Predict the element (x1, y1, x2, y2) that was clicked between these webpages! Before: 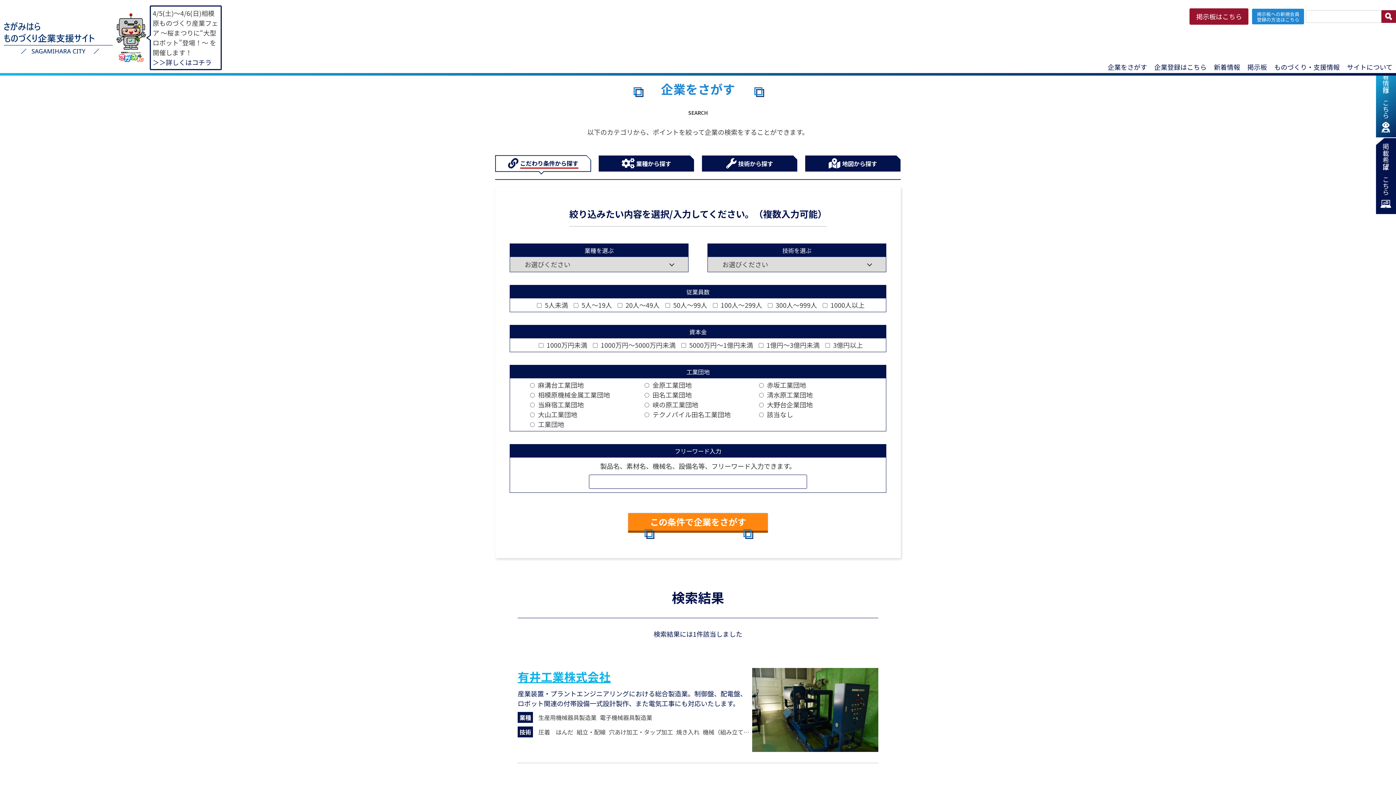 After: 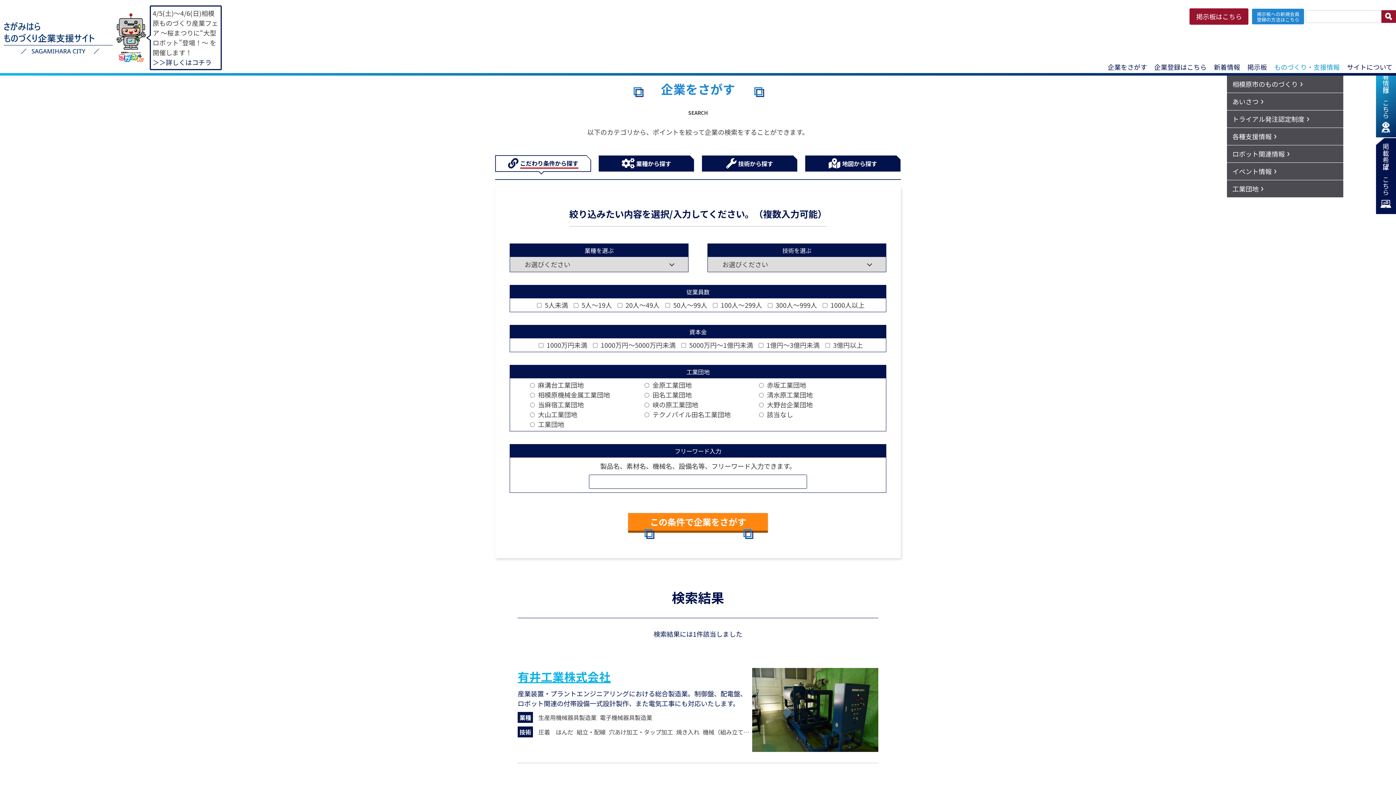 Action: bbox: (1270, 58, 1343, 75) label: ものづくり・支援情報